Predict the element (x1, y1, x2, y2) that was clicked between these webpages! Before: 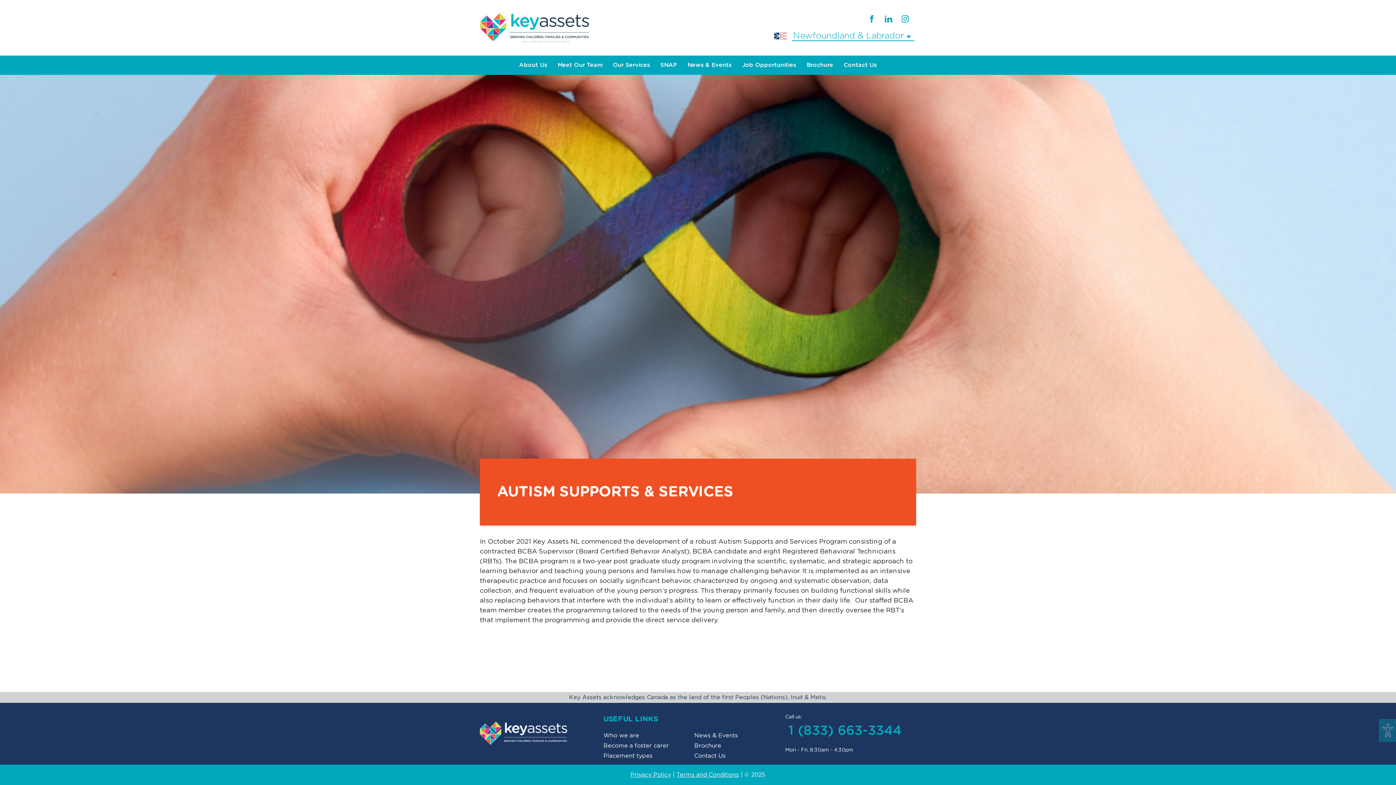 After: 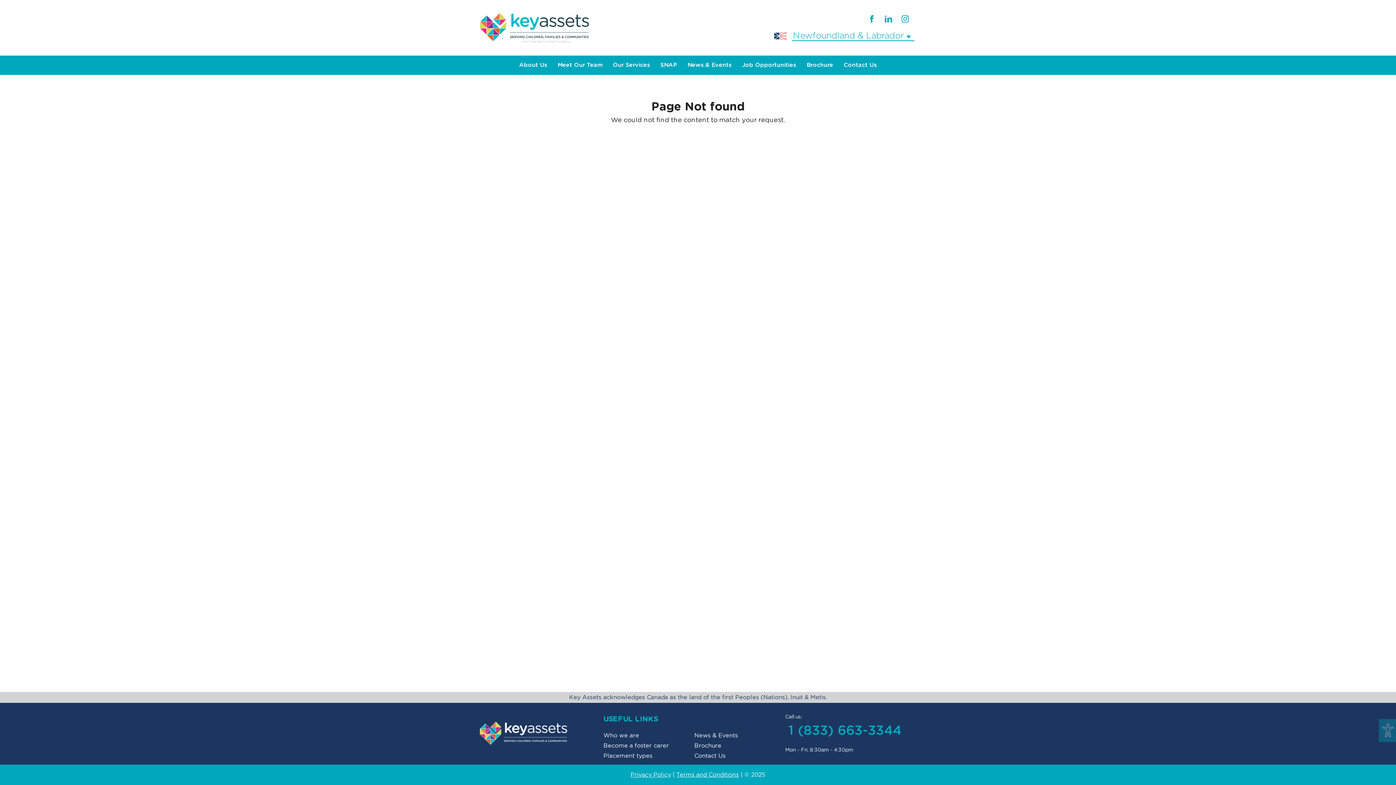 Action: label: Terms and Conditions bbox: (676, 772, 739, 778)